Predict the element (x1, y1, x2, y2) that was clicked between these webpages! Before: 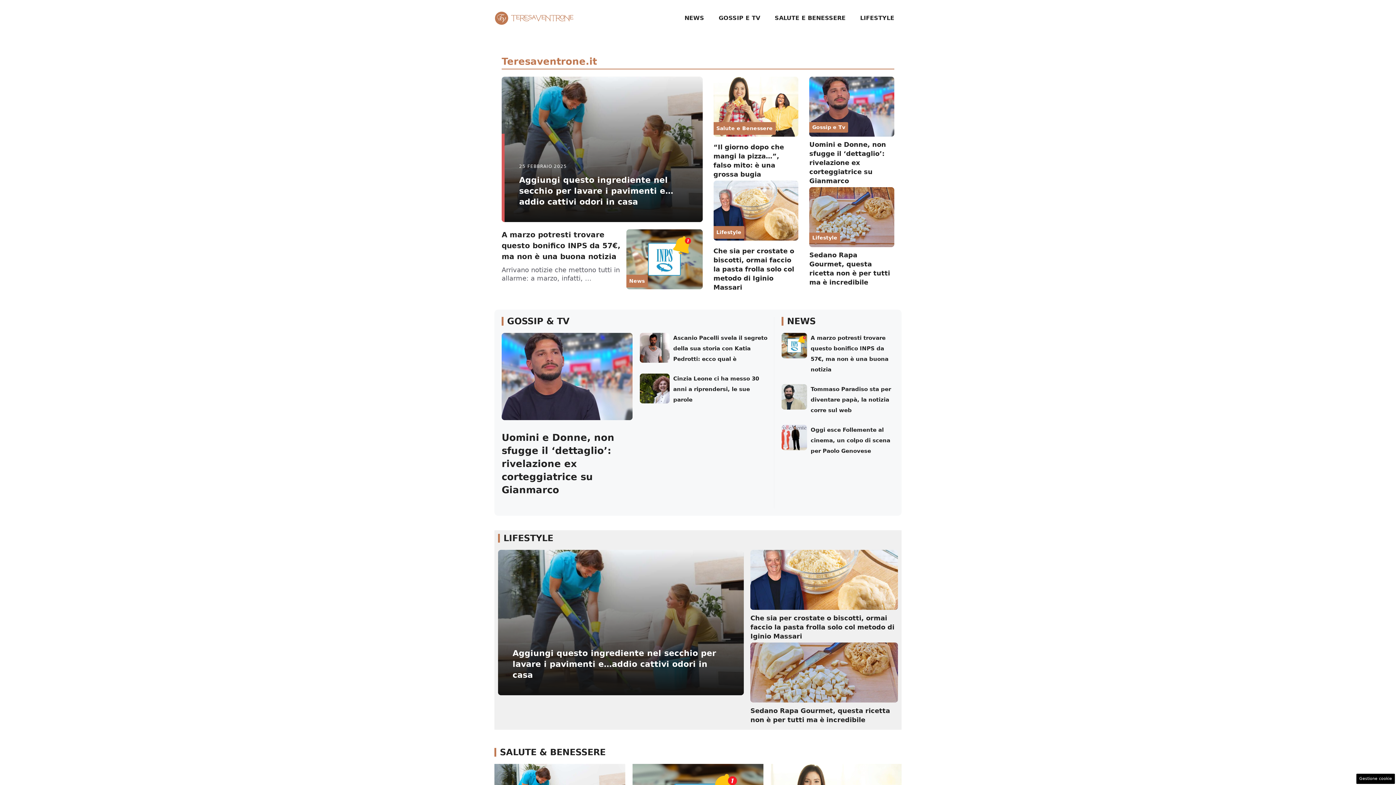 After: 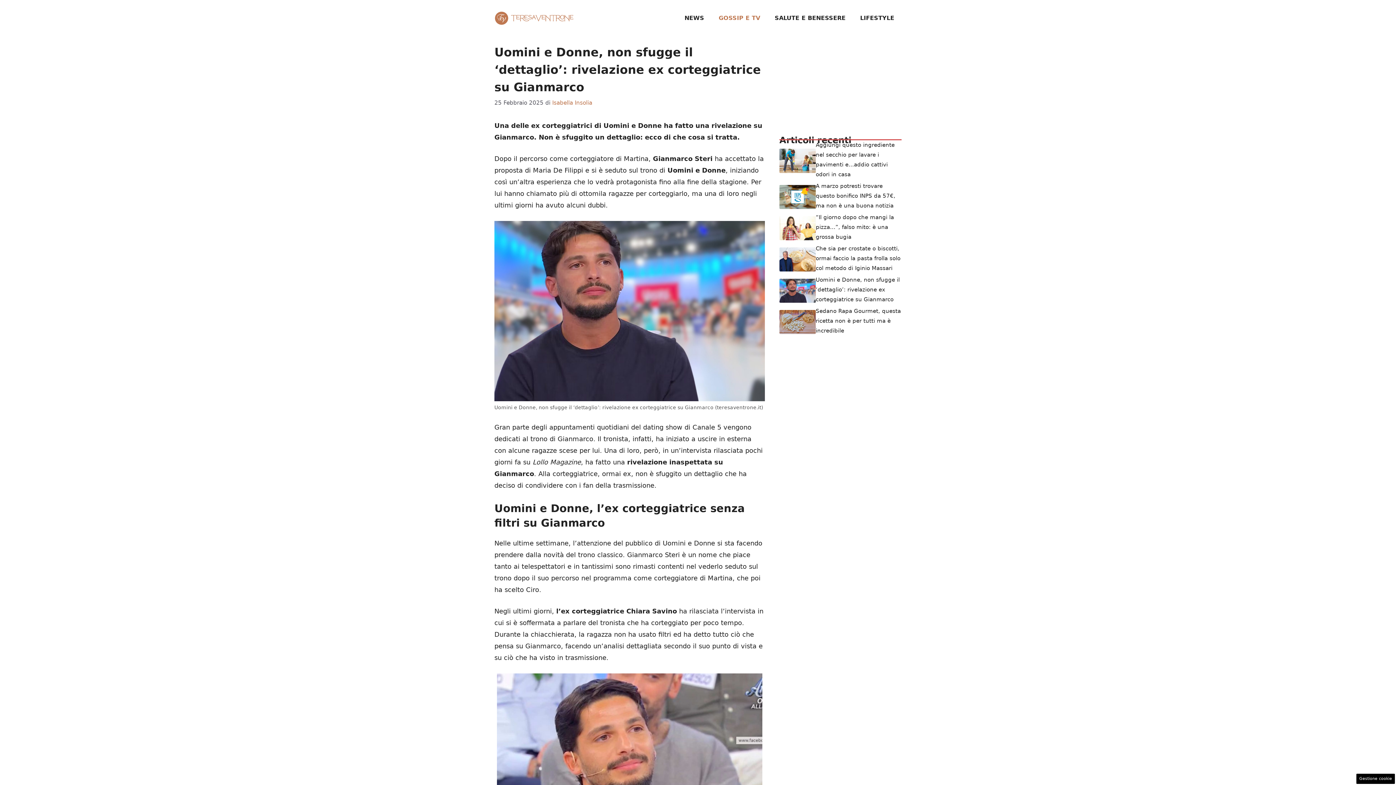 Action: bbox: (809, 140, 886, 184) label: Uomini e Donne, non sfugge il ‘dettaglio’: rivelazione ex corteggiatrice su Gianmarco